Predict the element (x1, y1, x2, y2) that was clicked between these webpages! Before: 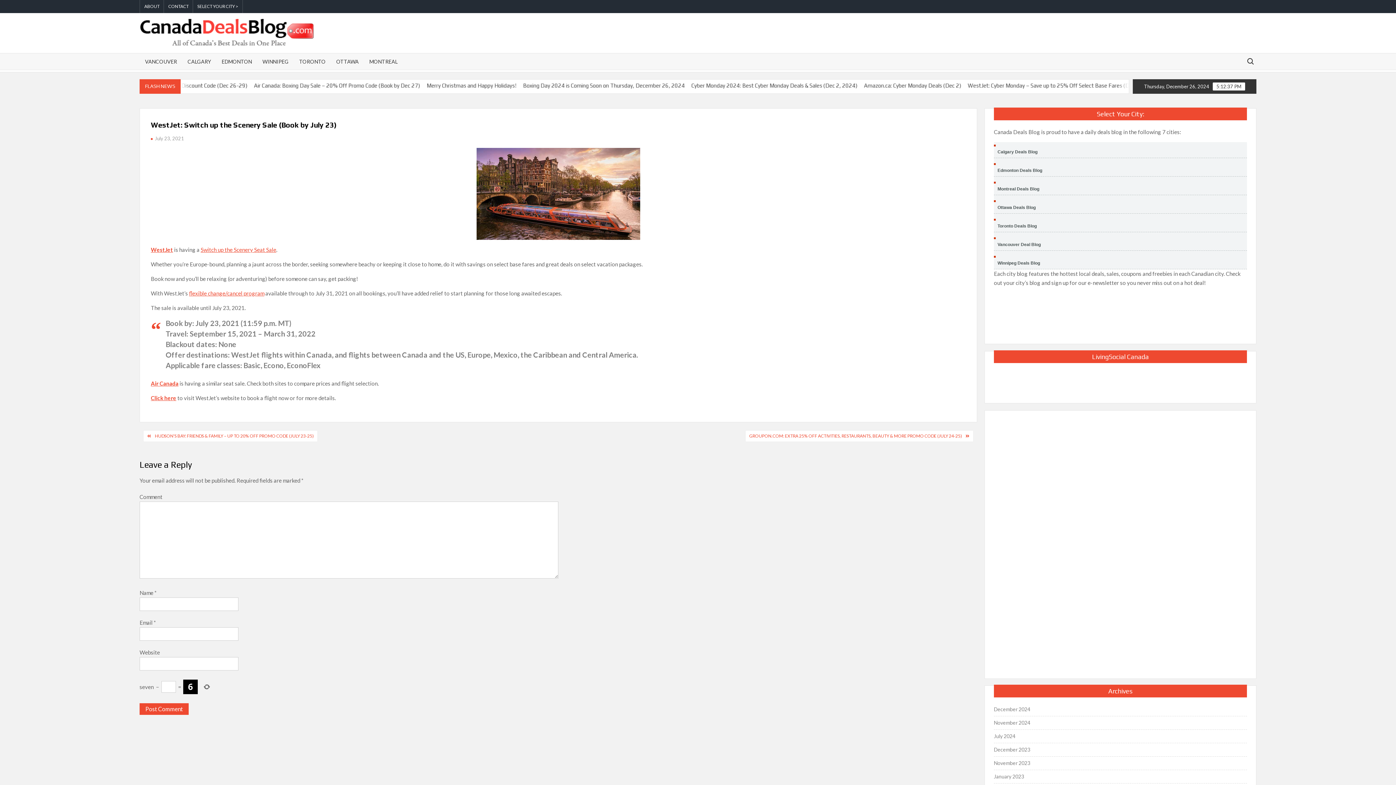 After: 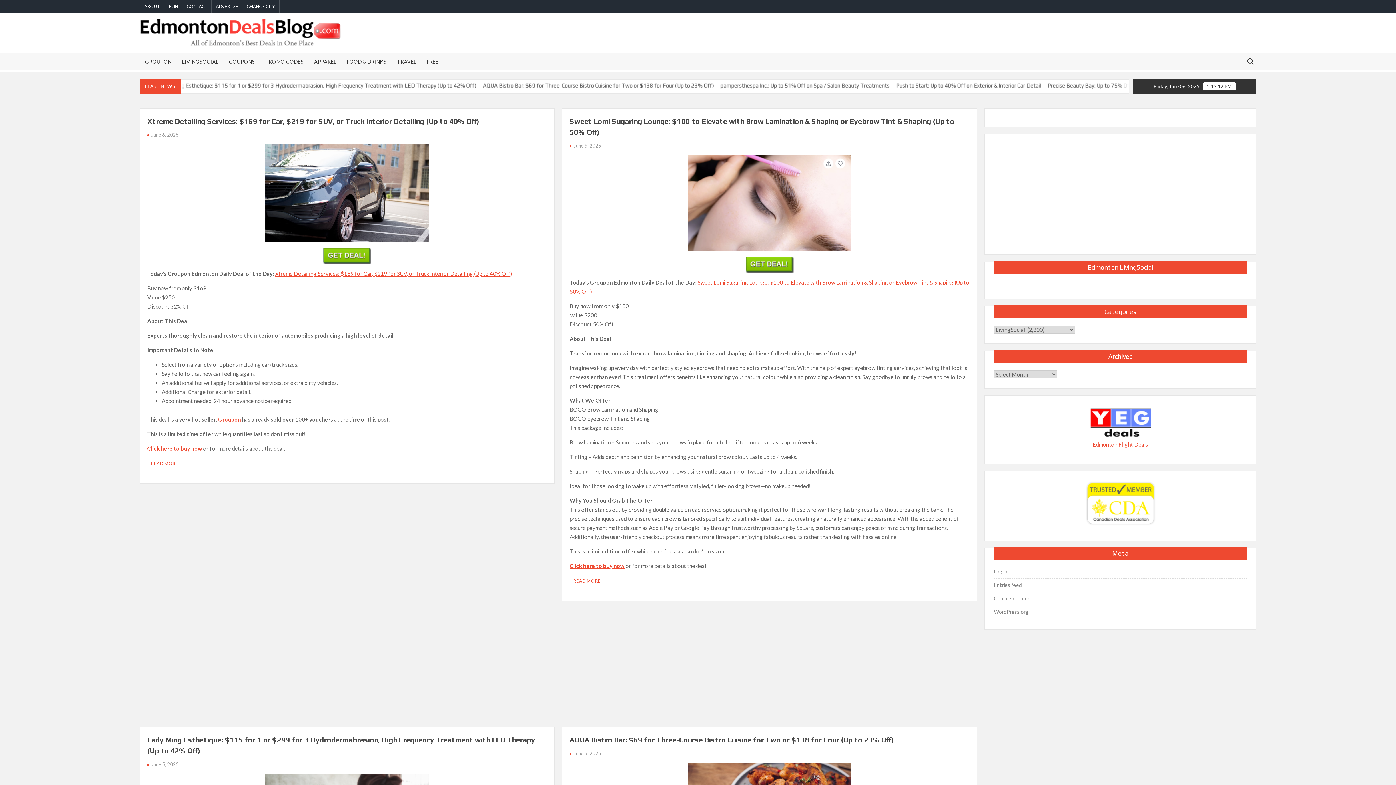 Action: bbox: (216, 53, 257, 69) label: EDMONTON